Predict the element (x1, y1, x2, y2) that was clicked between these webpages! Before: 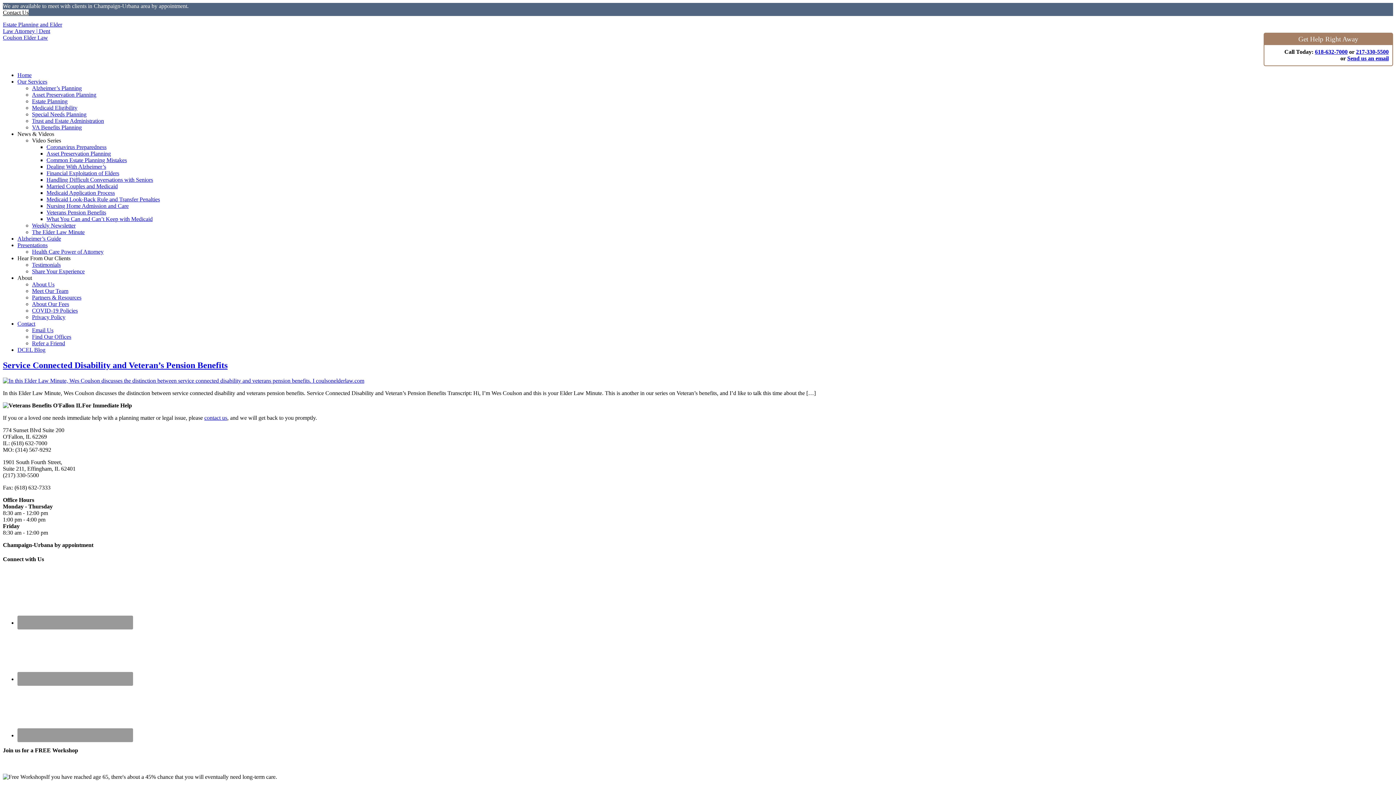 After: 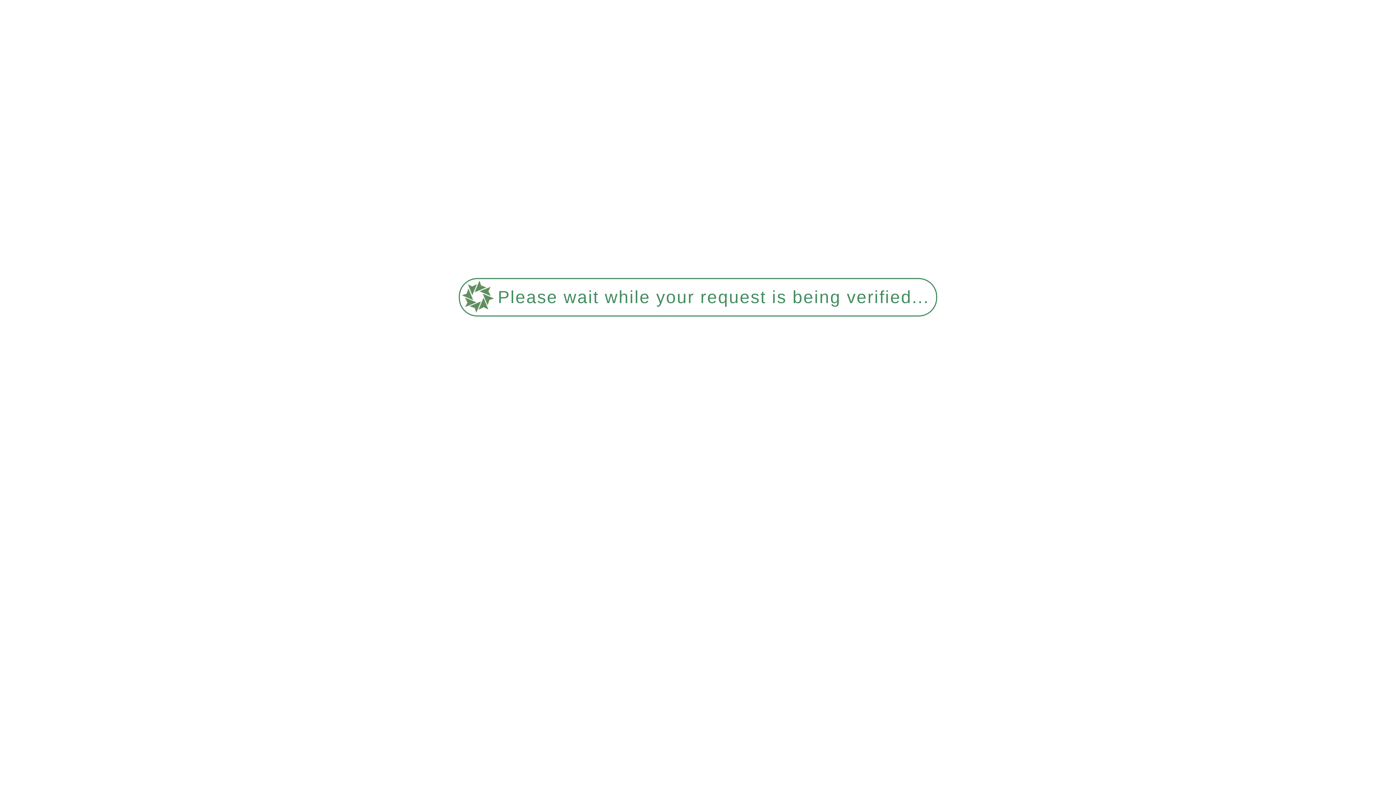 Action: label: The Elder Law Minute bbox: (32, 229, 84, 235)